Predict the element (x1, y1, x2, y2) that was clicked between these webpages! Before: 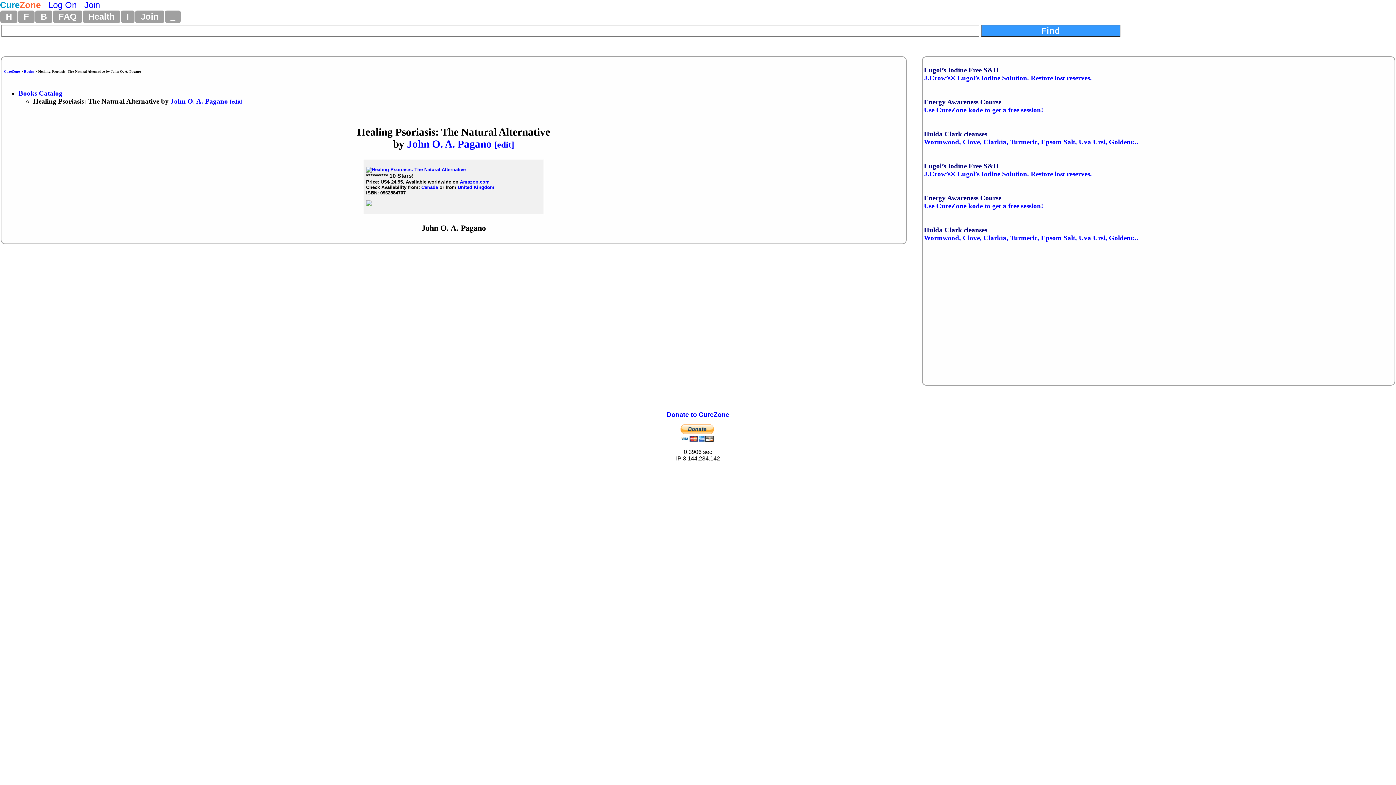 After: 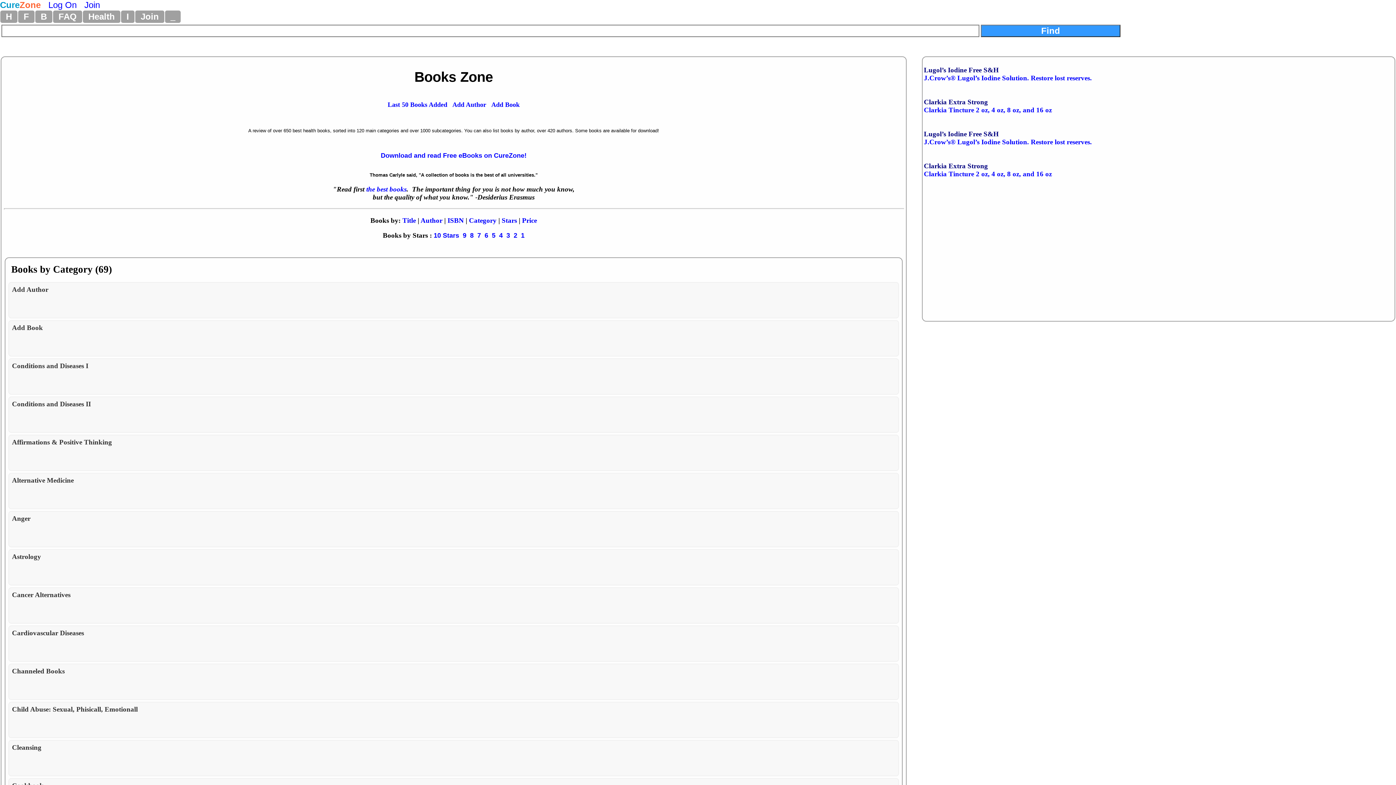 Action: bbox: (24, 69, 33, 73) label: Books